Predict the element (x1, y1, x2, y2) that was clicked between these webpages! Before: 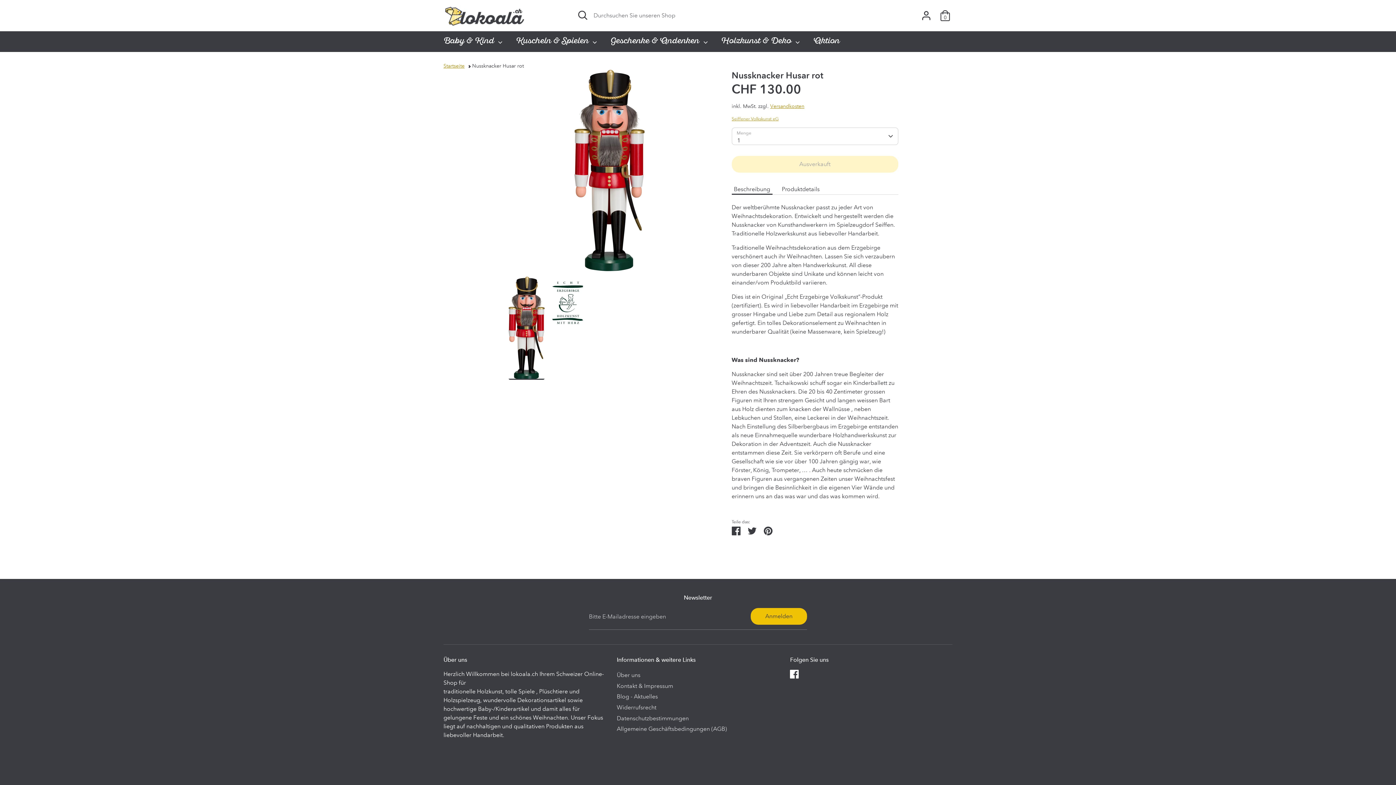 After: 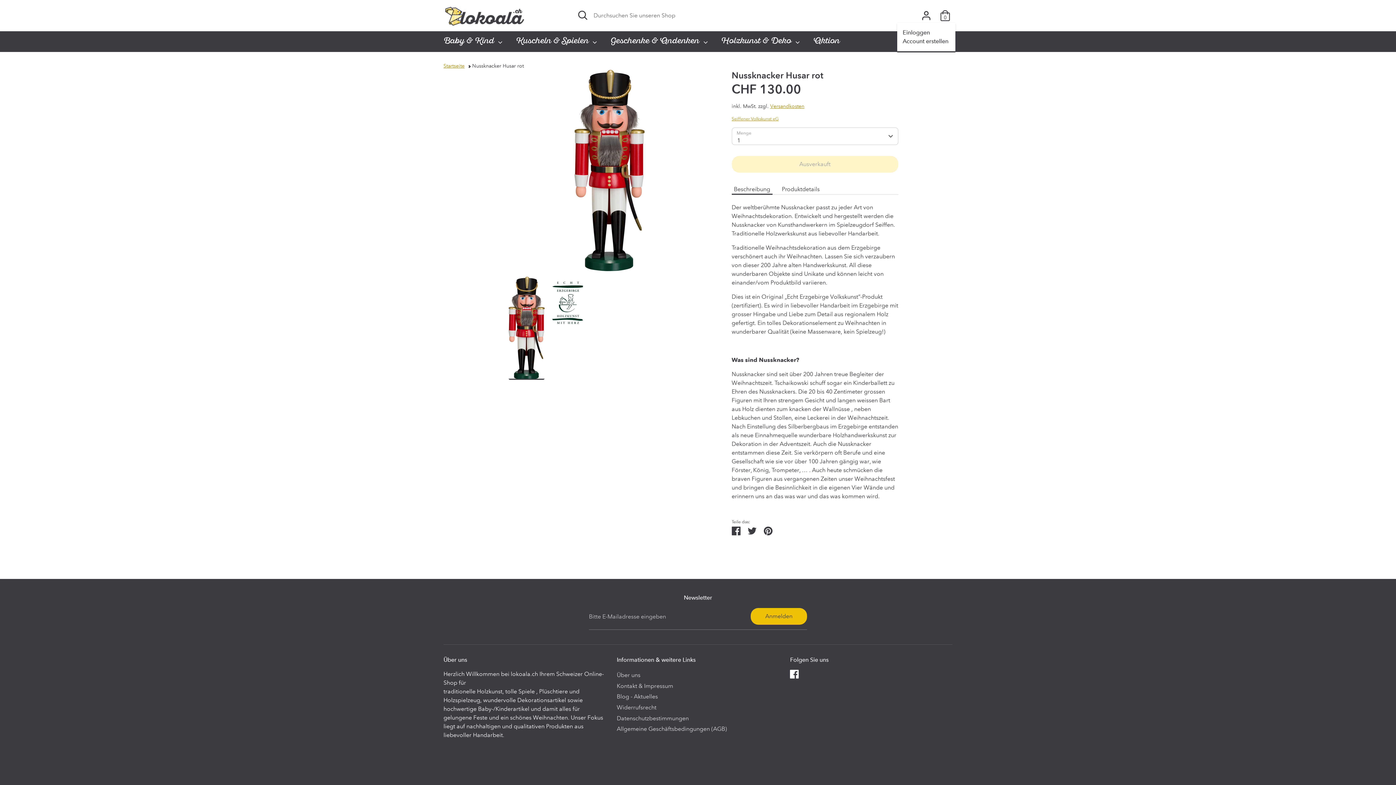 Action: label: Konto bbox: (919, 8, 933, 22)